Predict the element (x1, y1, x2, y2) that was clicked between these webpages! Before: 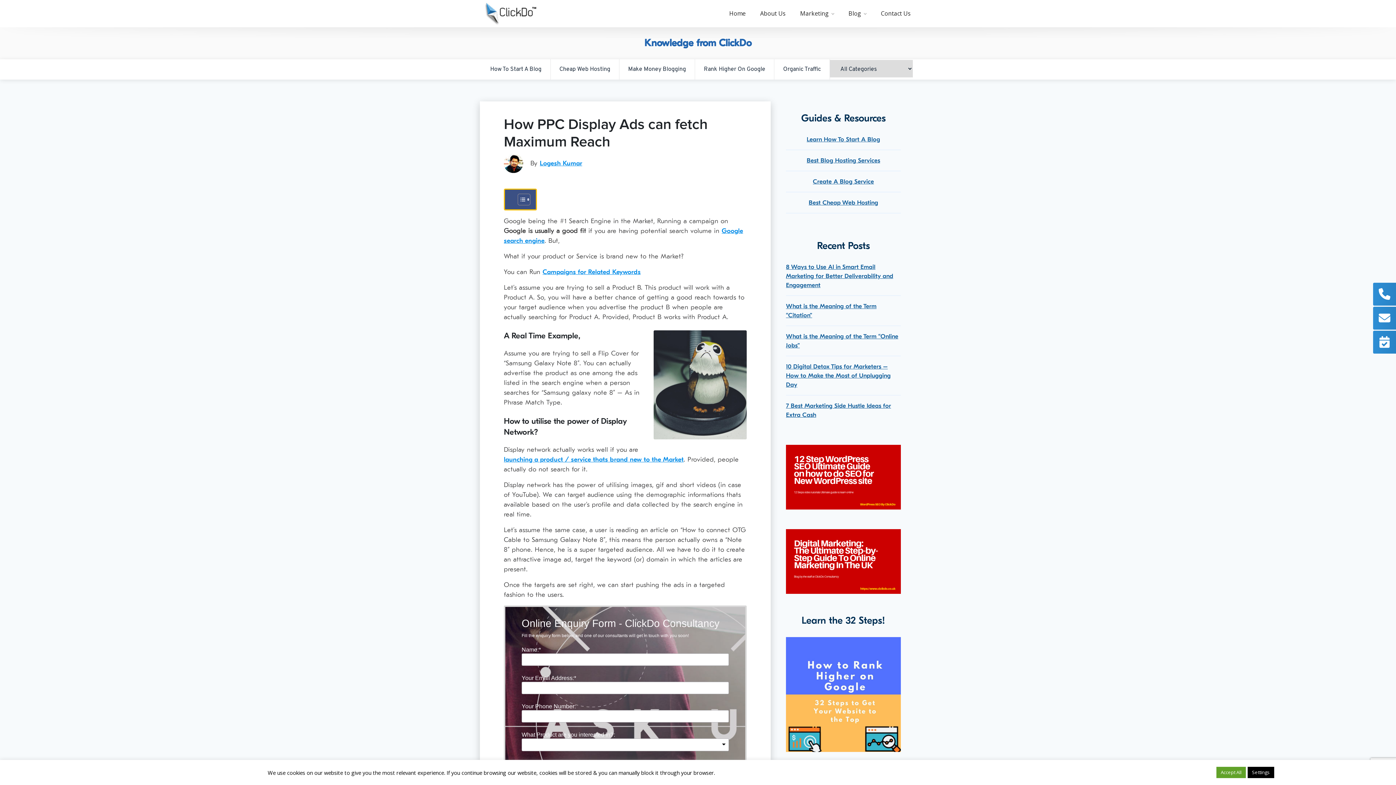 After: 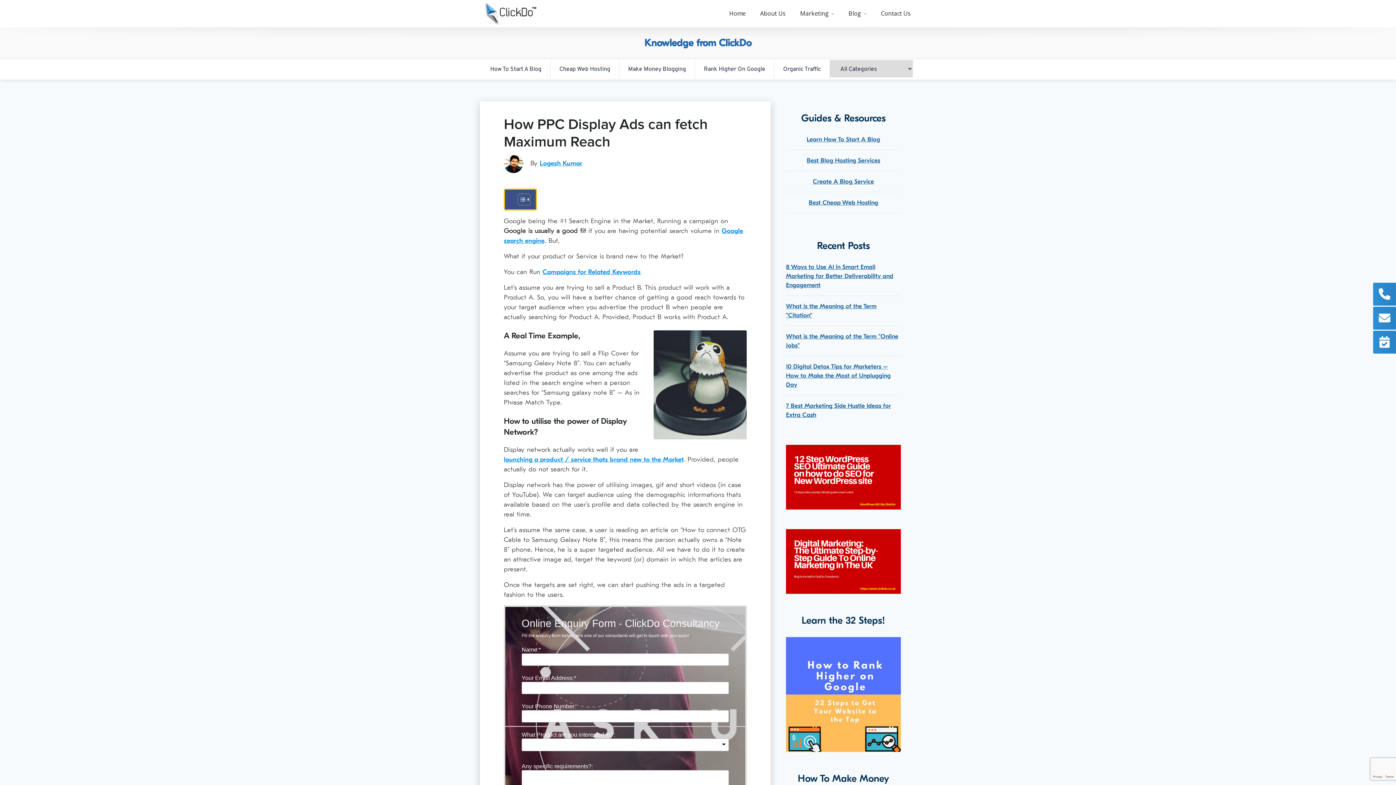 Action: label: Accept All bbox: (1216, 767, 1246, 778)